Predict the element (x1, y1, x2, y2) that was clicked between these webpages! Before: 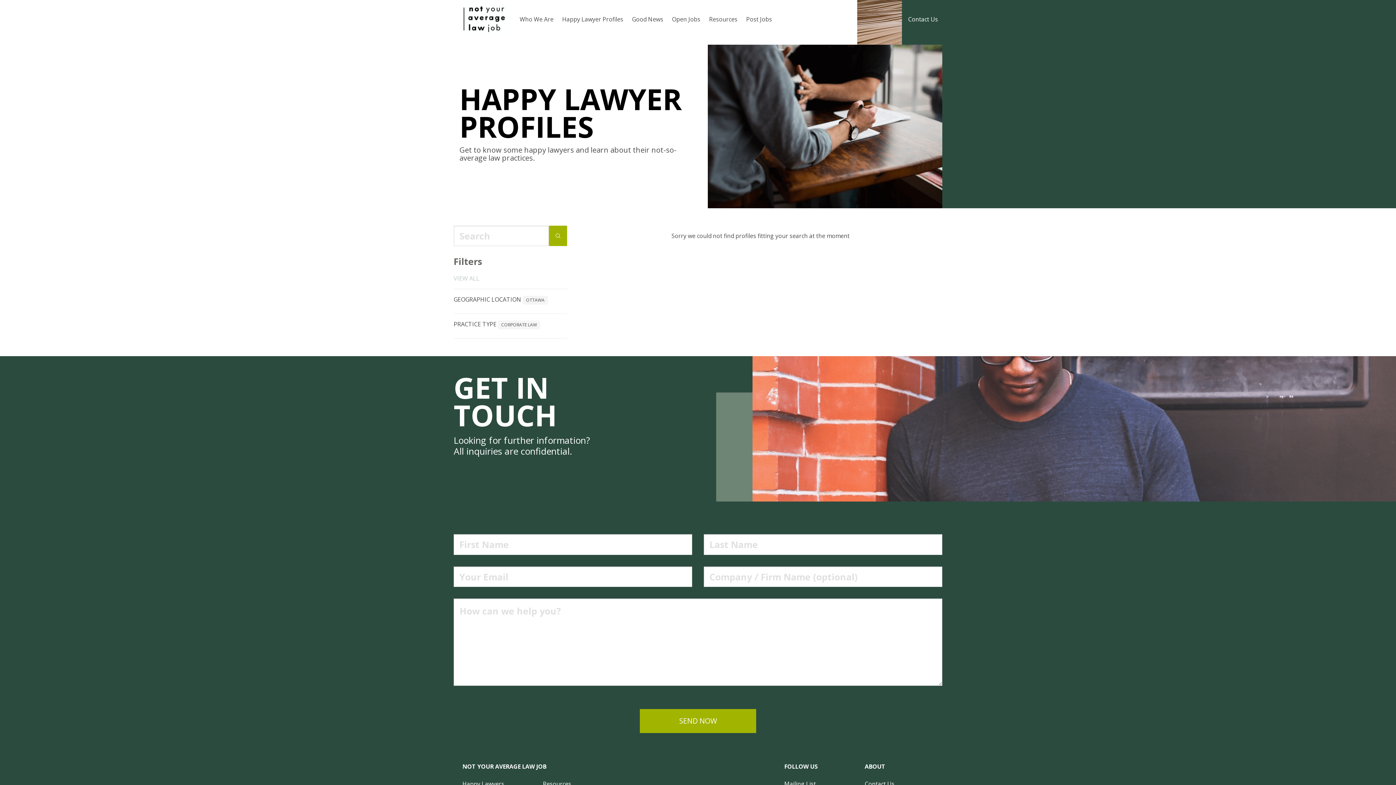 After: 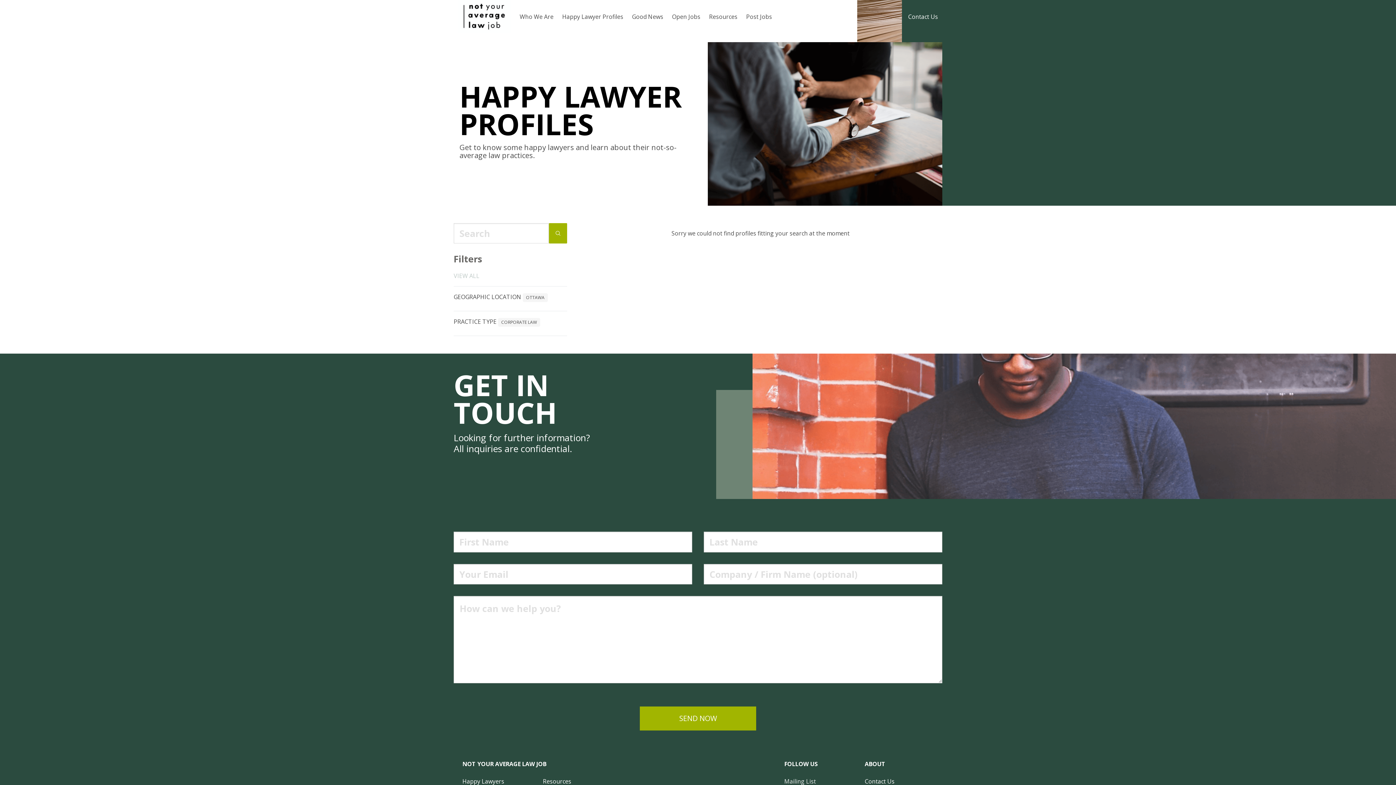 Action: bbox: (784, 780, 816, 788) label: Mailing List